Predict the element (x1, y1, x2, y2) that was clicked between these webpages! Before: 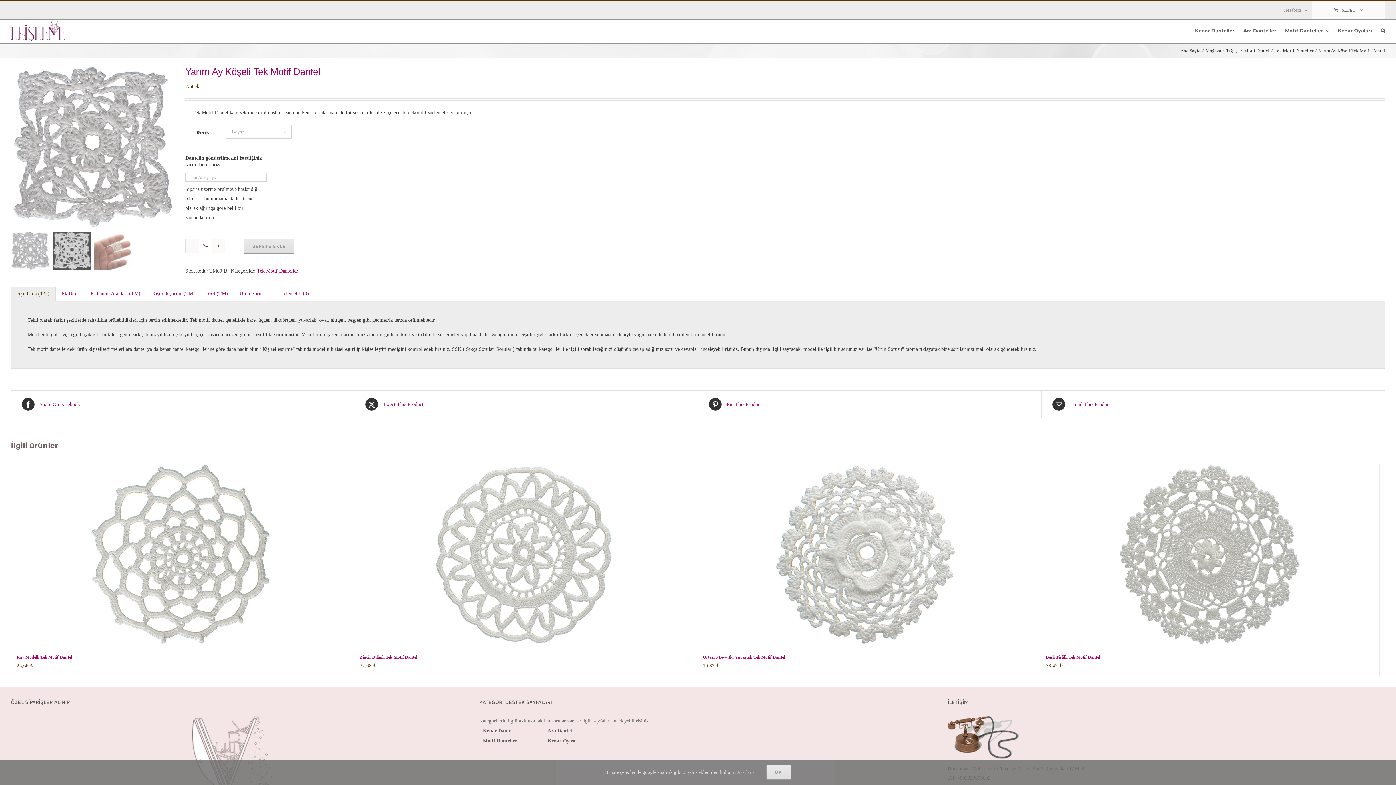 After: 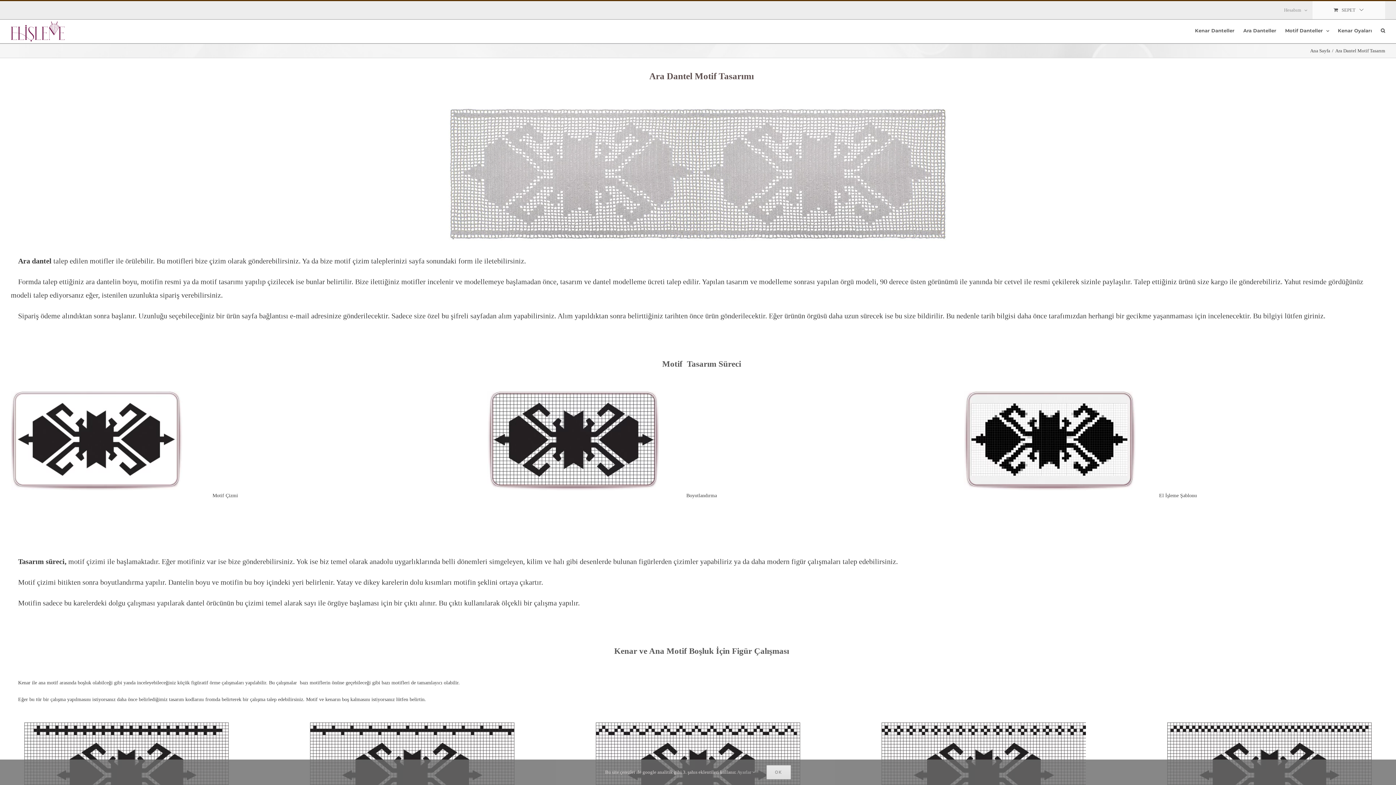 Action: bbox: (547, 728, 572, 733) label: Ara Dantel